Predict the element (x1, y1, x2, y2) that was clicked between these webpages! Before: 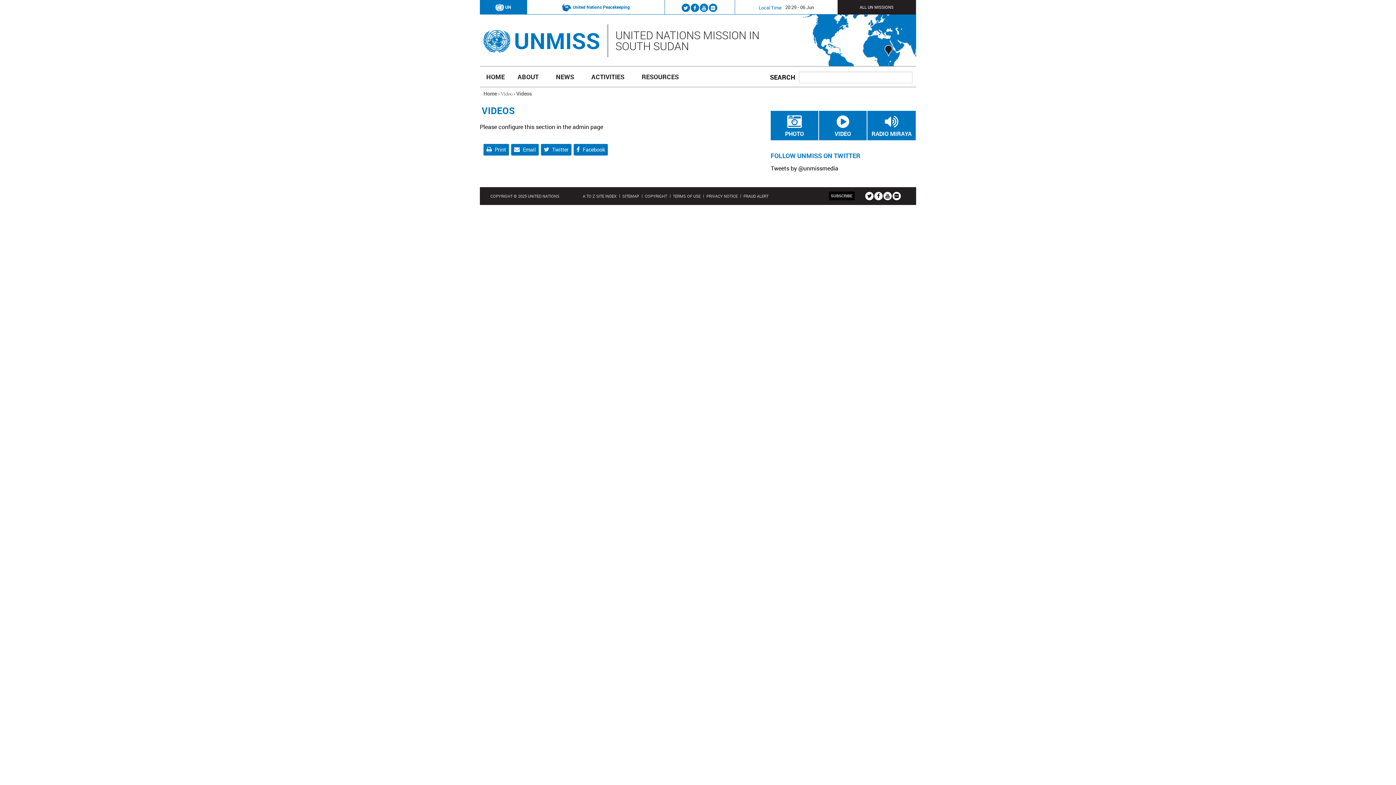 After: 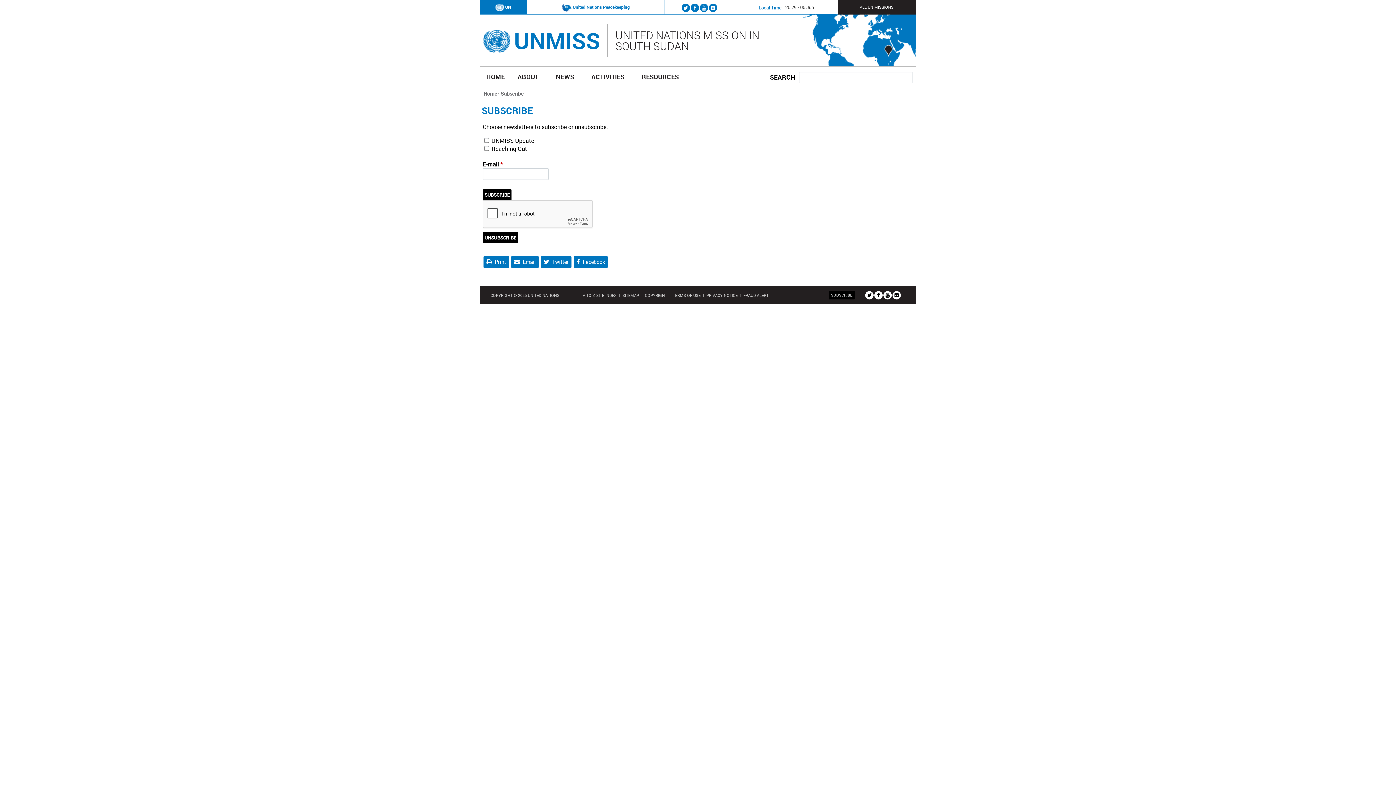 Action: label: SUBSCRIBE bbox: (828, 191, 854, 200)